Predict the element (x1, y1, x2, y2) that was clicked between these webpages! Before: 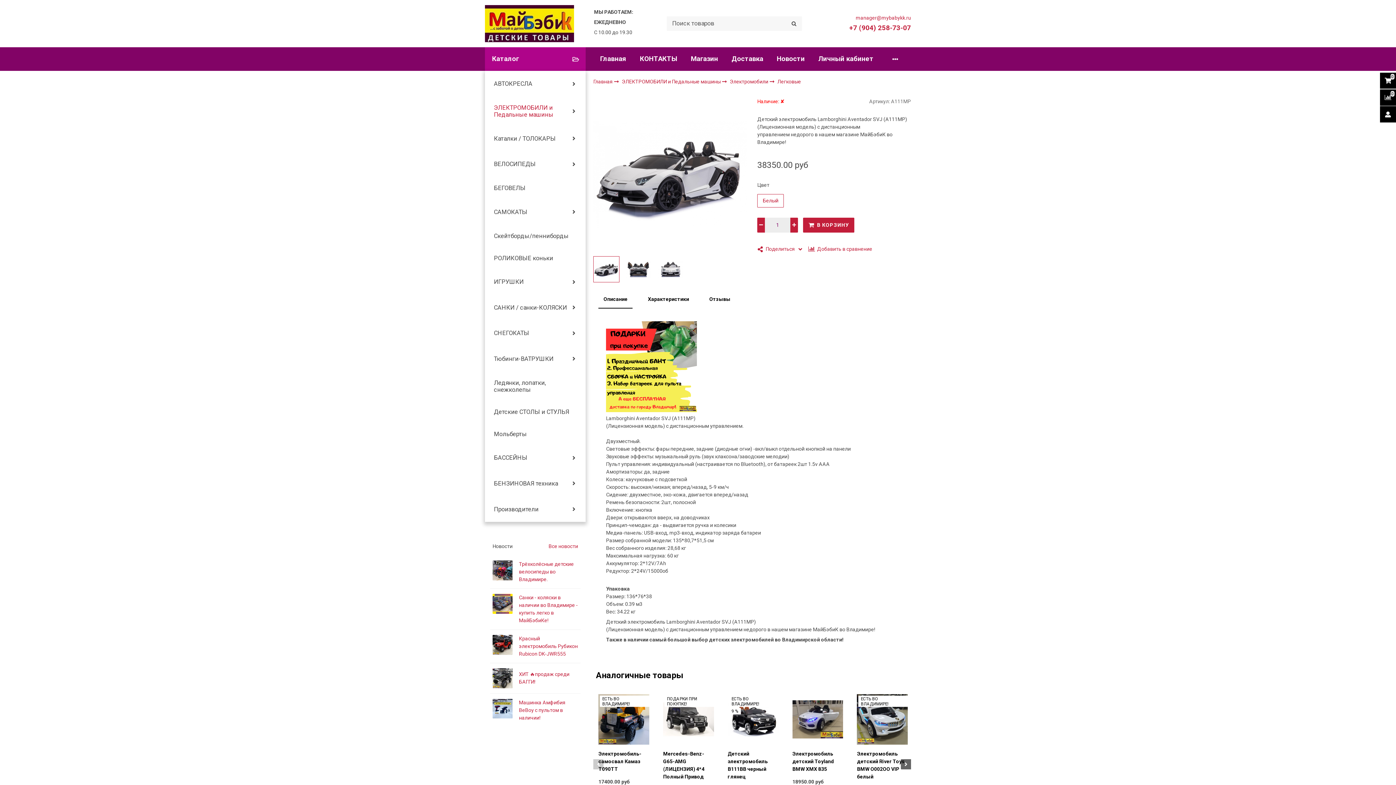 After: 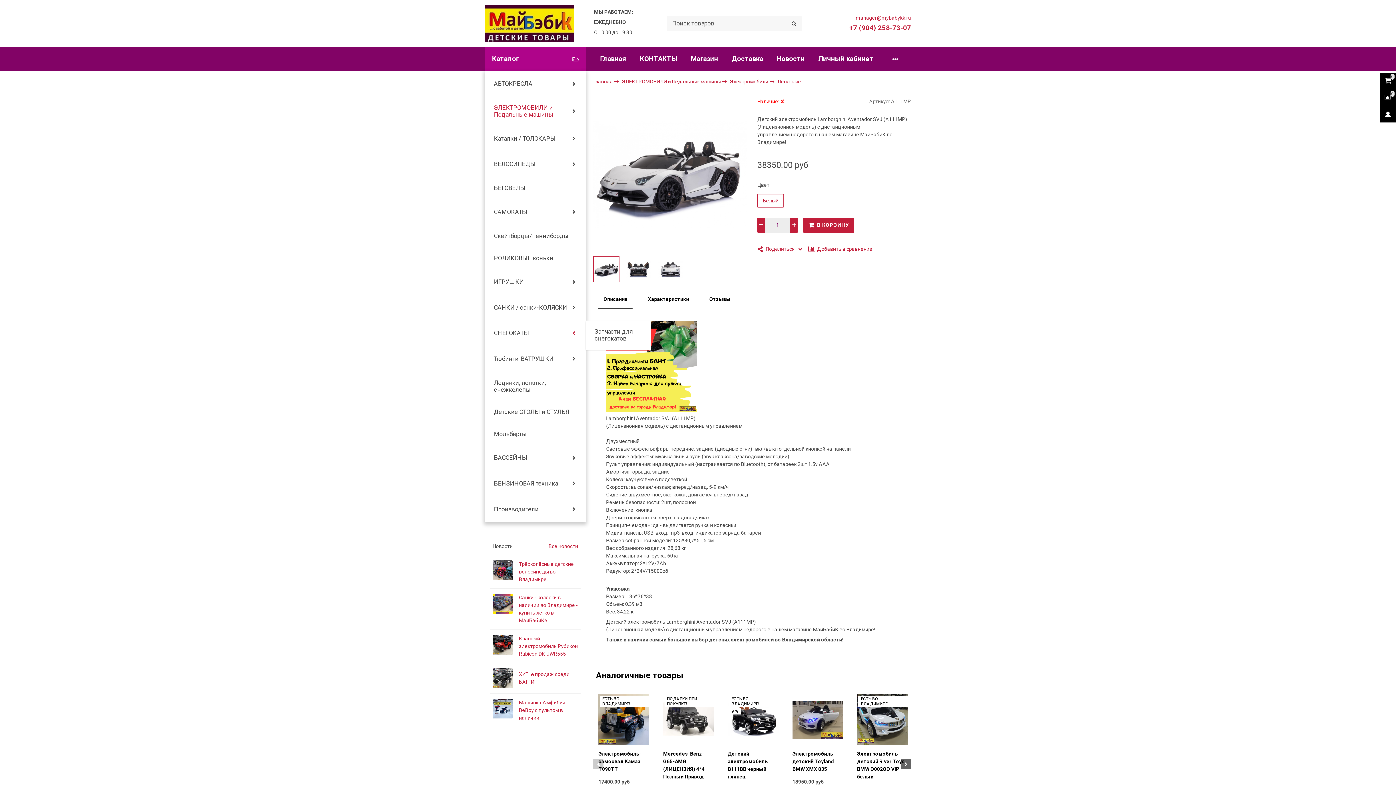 Action: bbox: (568, 328, 579, 338)